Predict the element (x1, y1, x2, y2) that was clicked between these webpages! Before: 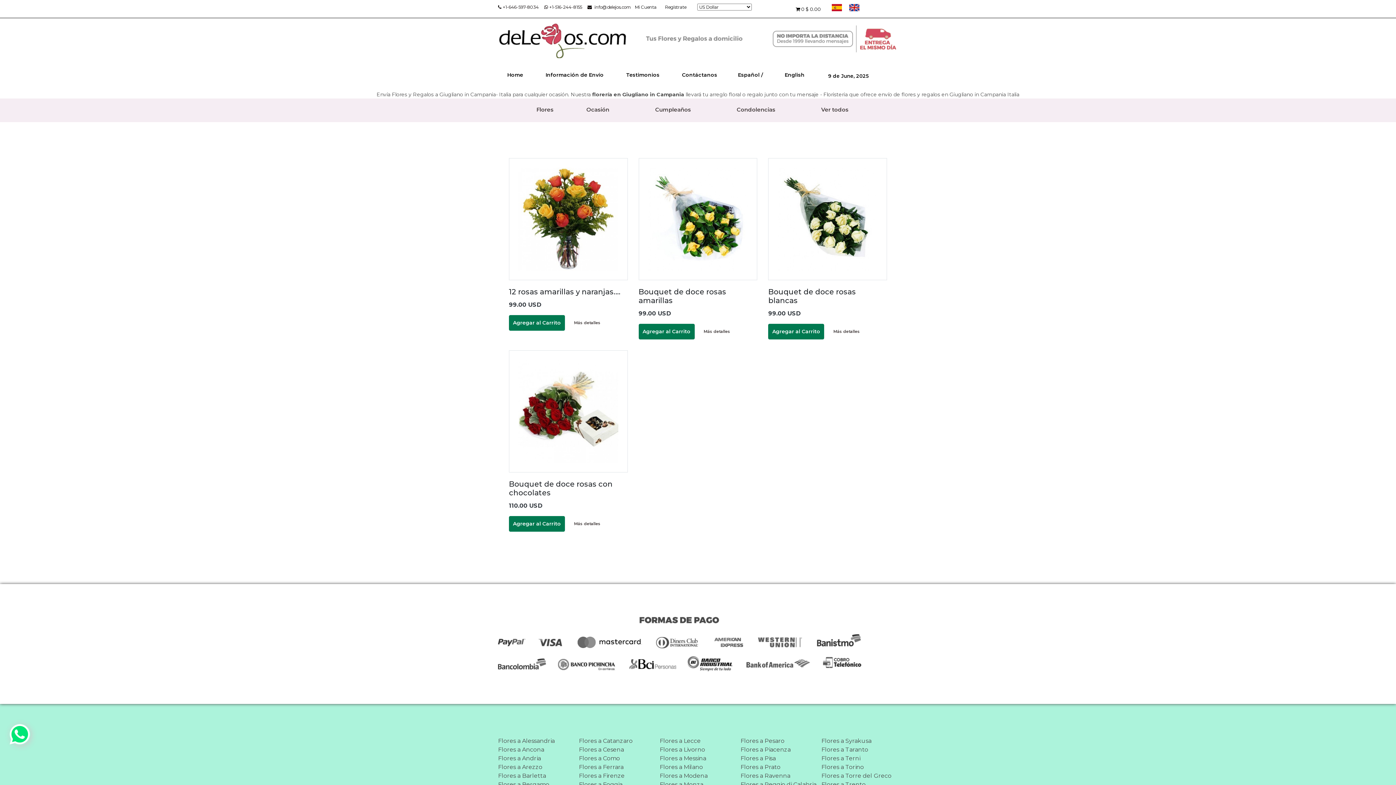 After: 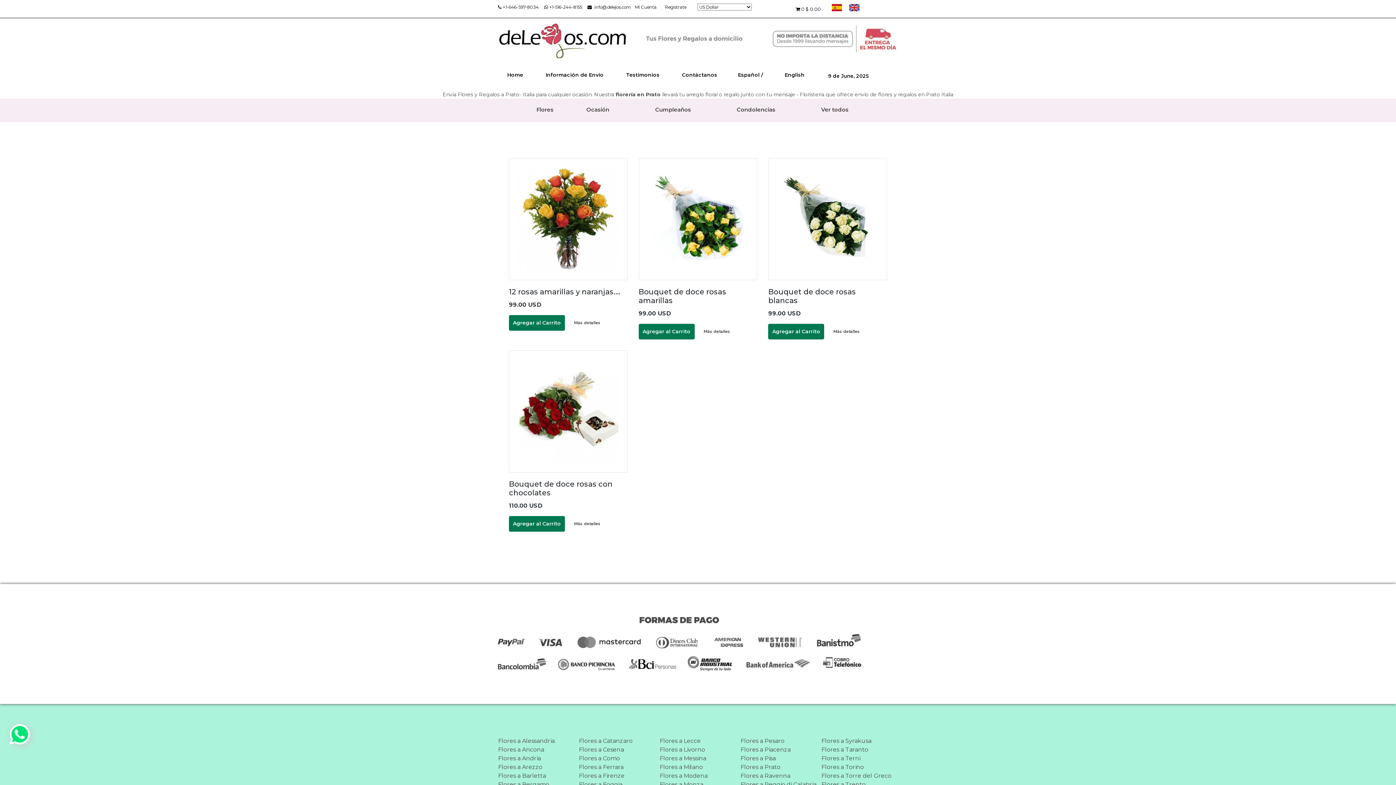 Action: label: Flores a Prato bbox: (740, 763, 780, 771)